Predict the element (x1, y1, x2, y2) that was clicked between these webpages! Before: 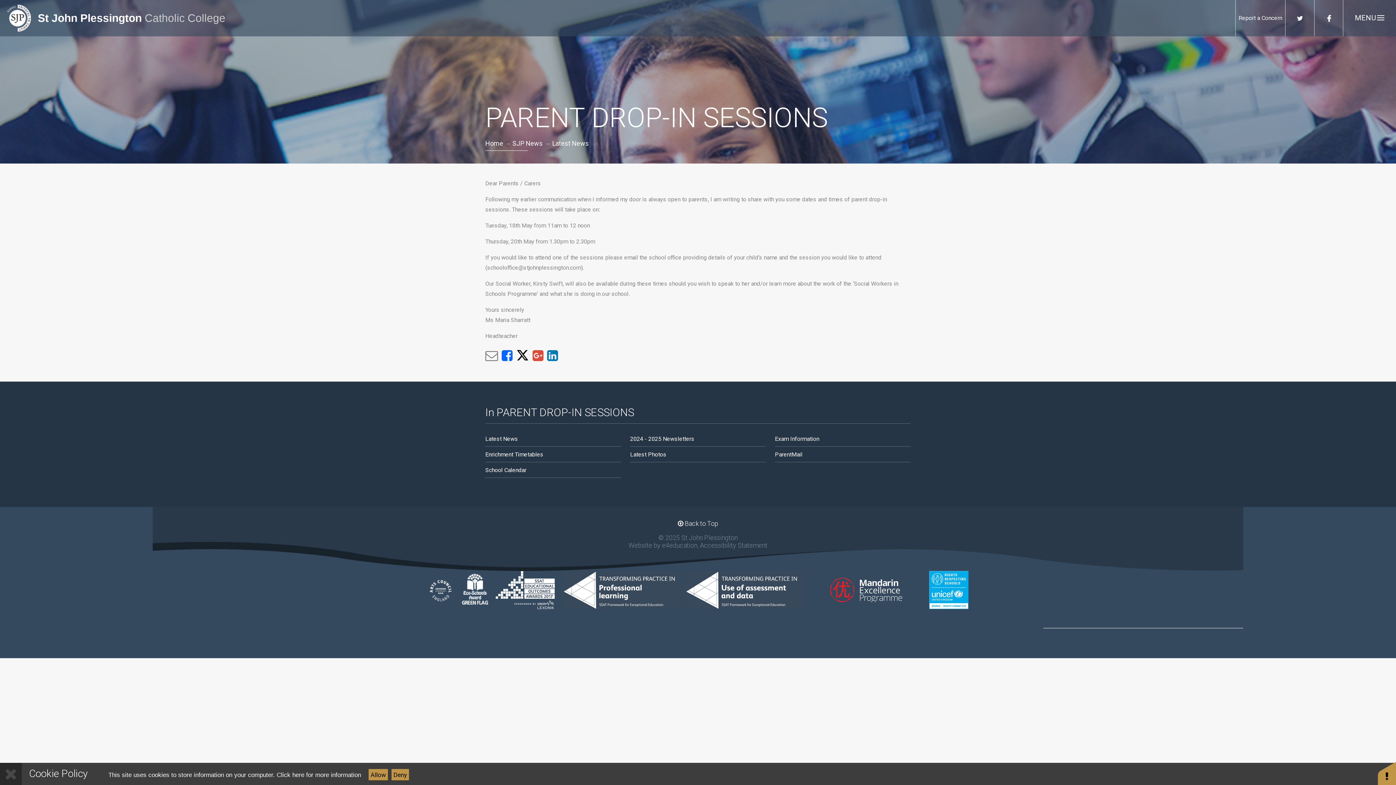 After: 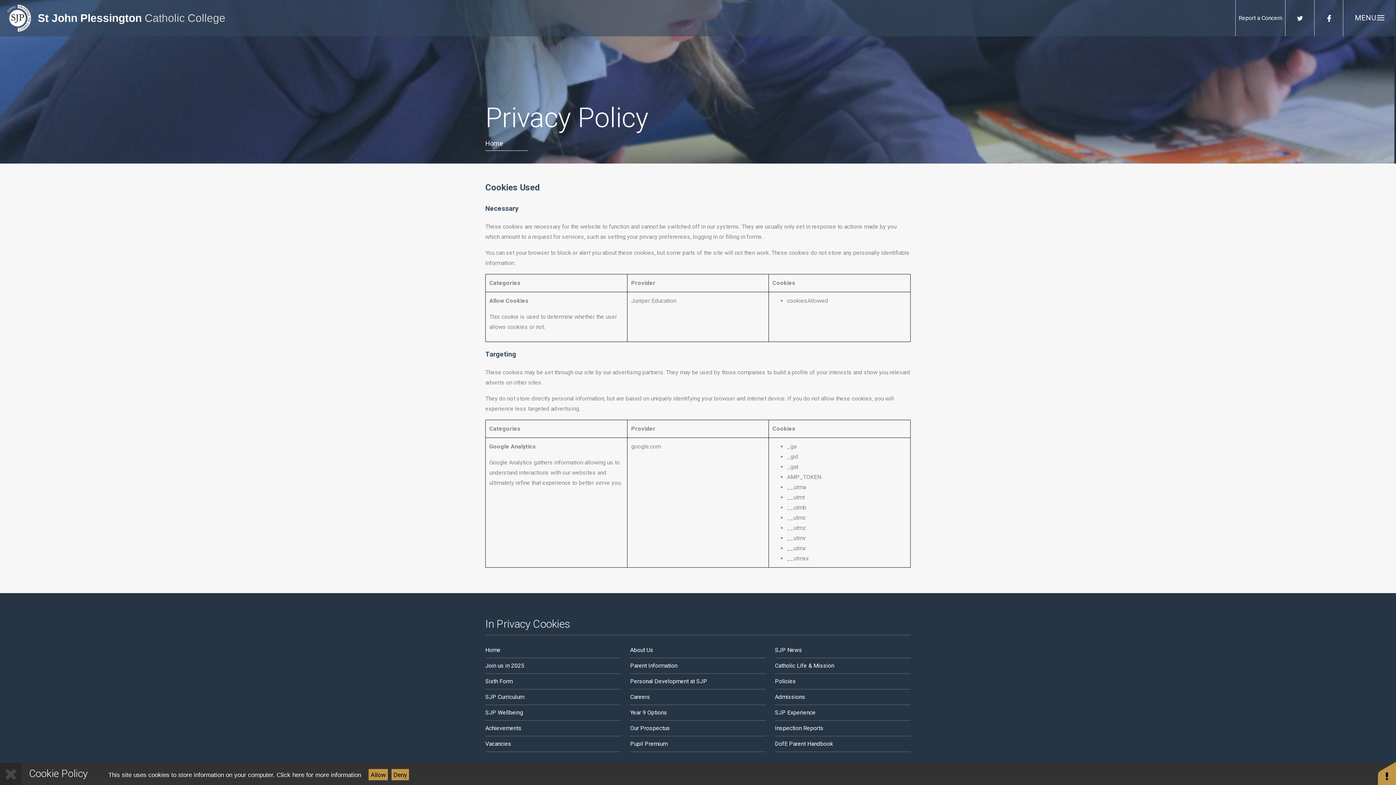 Action: bbox: (276, 771, 361, 778) label: Click here for more information